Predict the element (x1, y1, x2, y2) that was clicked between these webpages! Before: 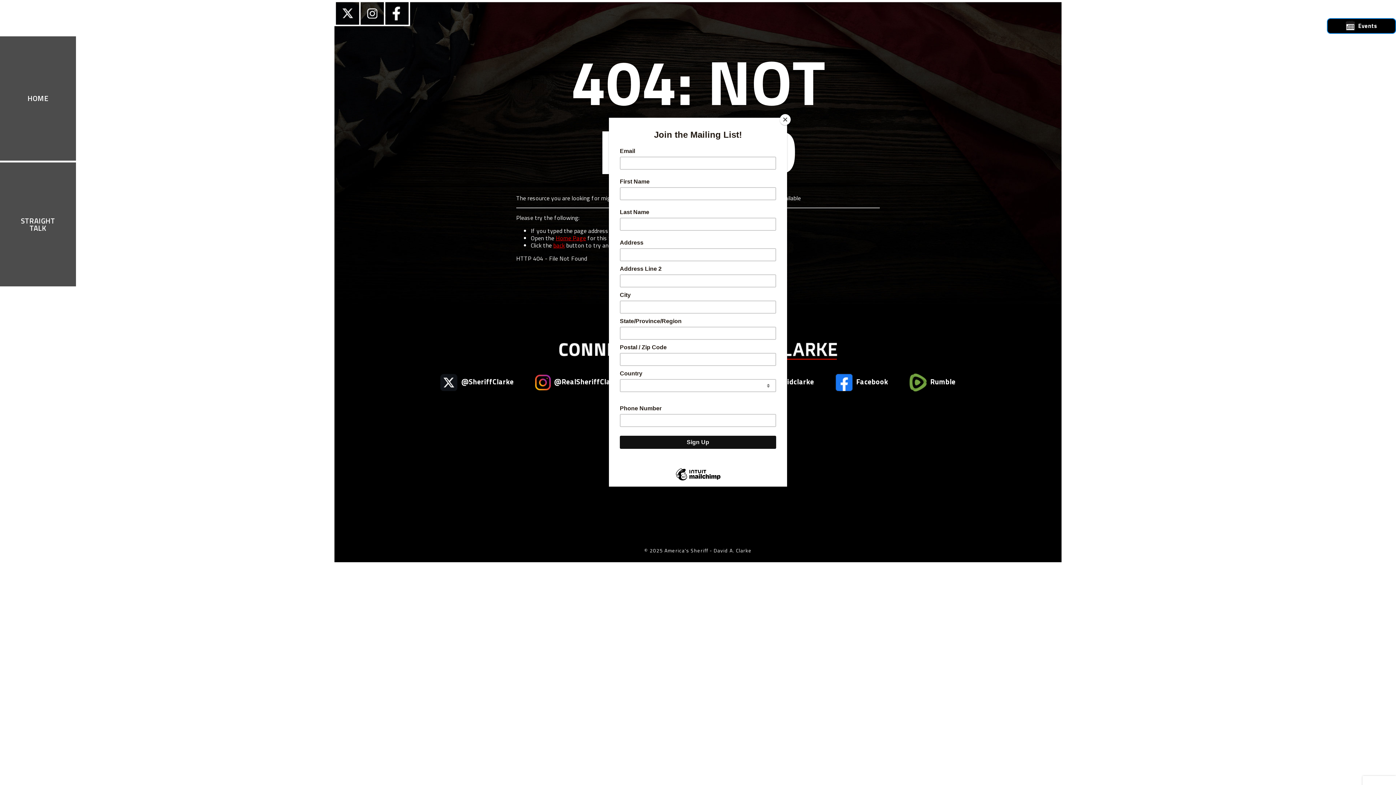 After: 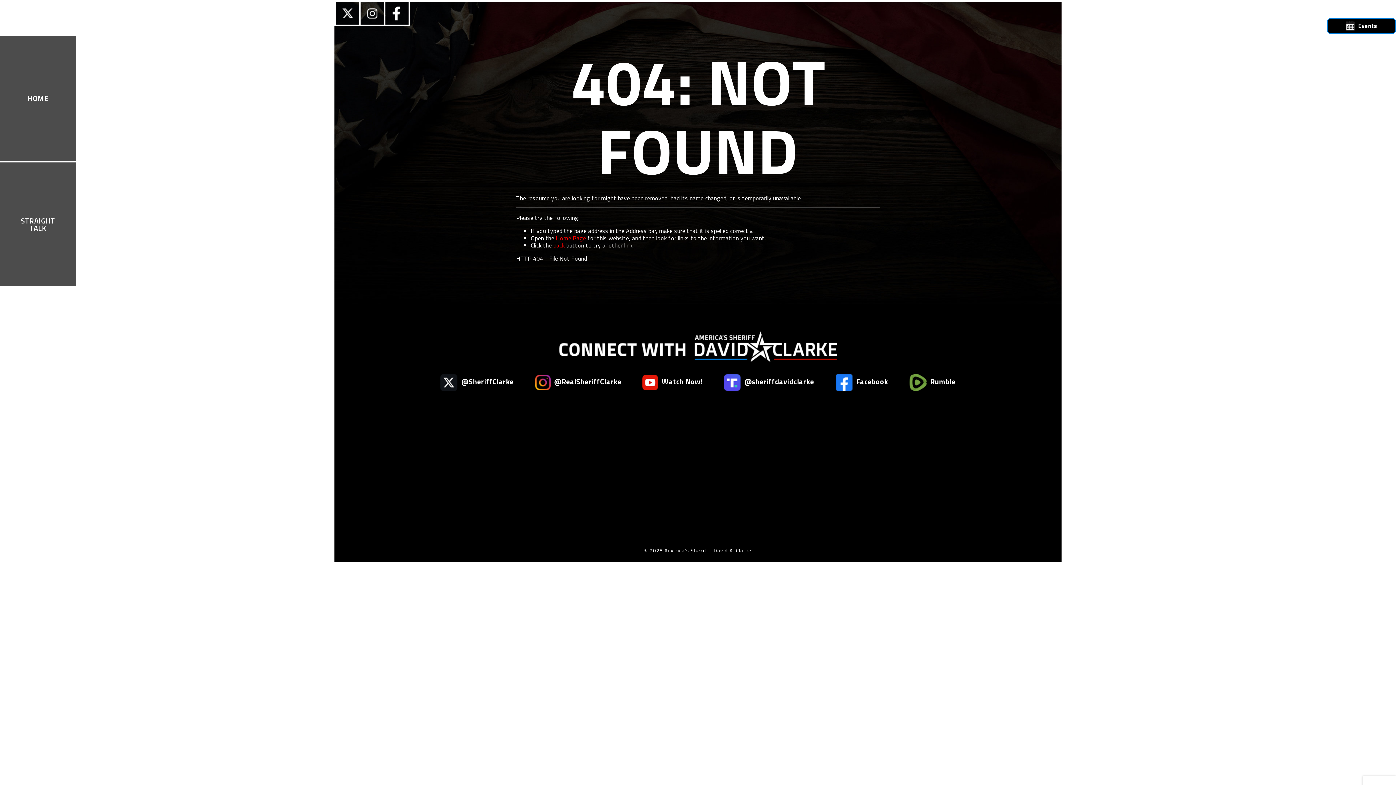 Action: label: Close bbox: (780, 114, 790, 125)